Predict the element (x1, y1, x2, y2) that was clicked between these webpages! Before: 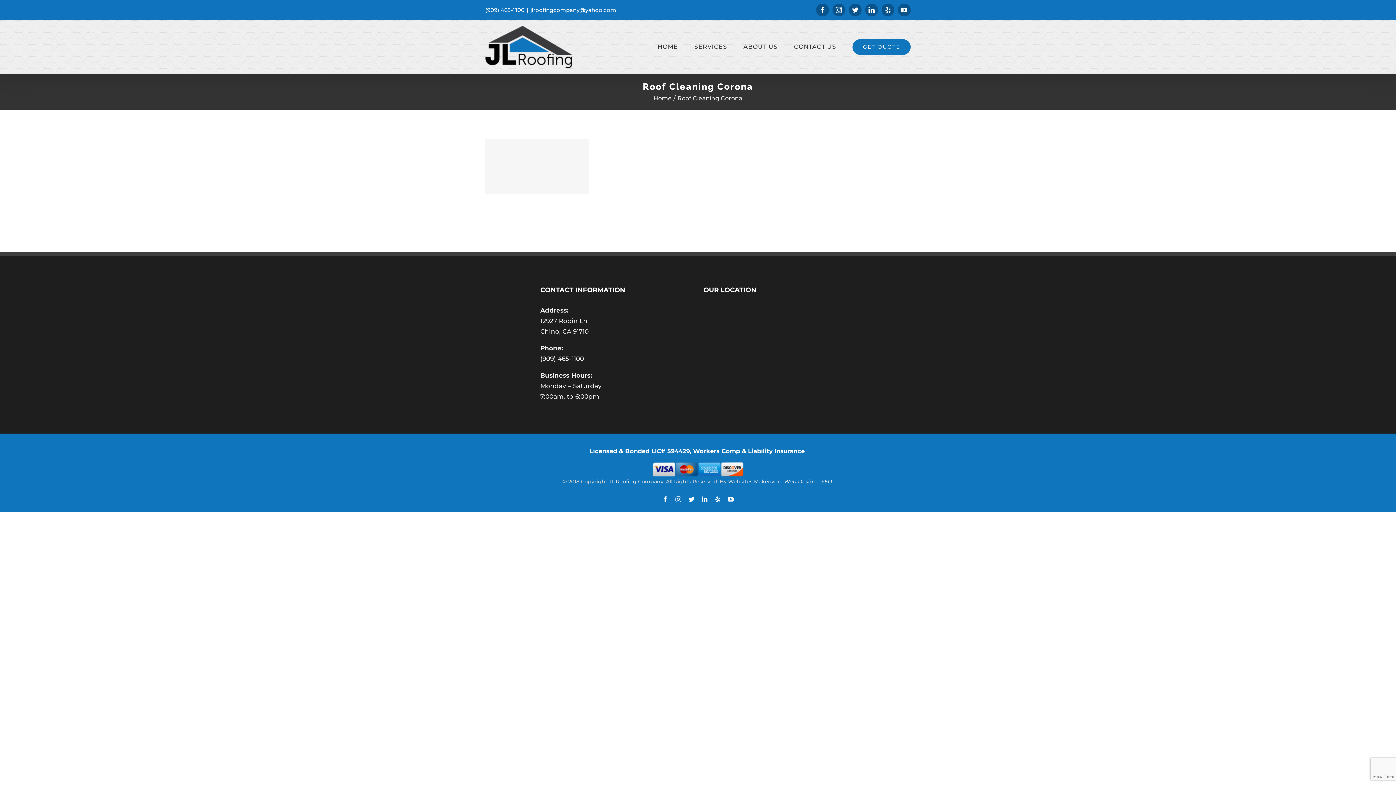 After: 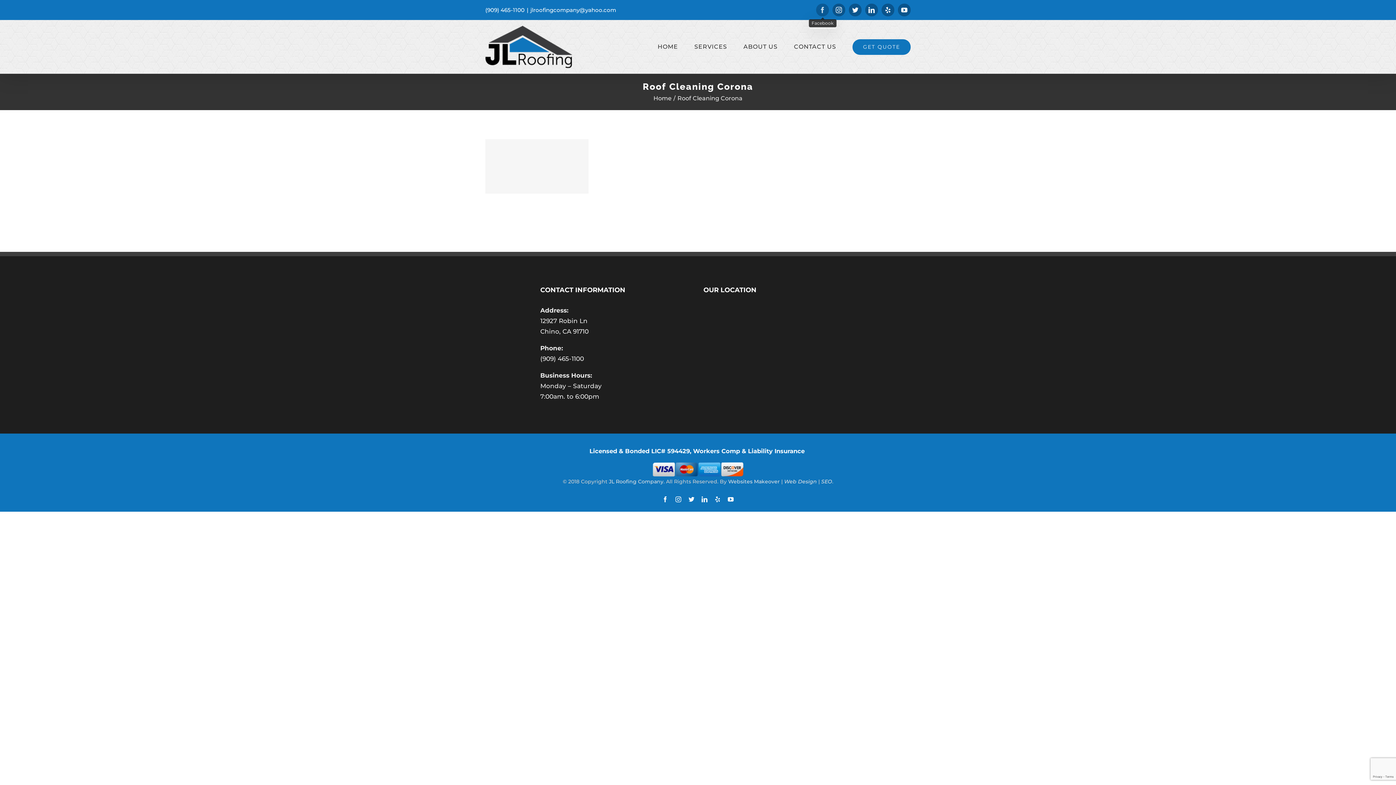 Action: label: Facebook bbox: (816, 3, 829, 16)